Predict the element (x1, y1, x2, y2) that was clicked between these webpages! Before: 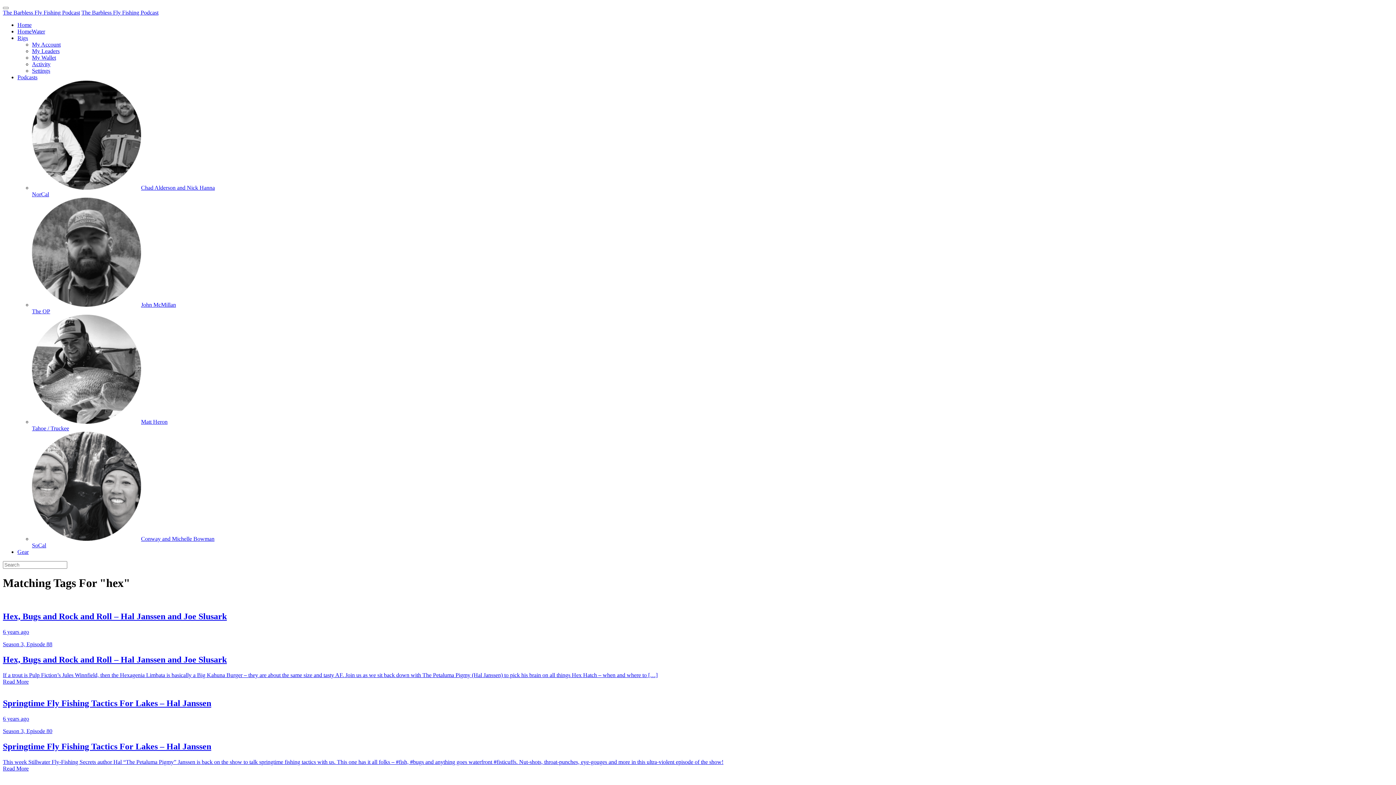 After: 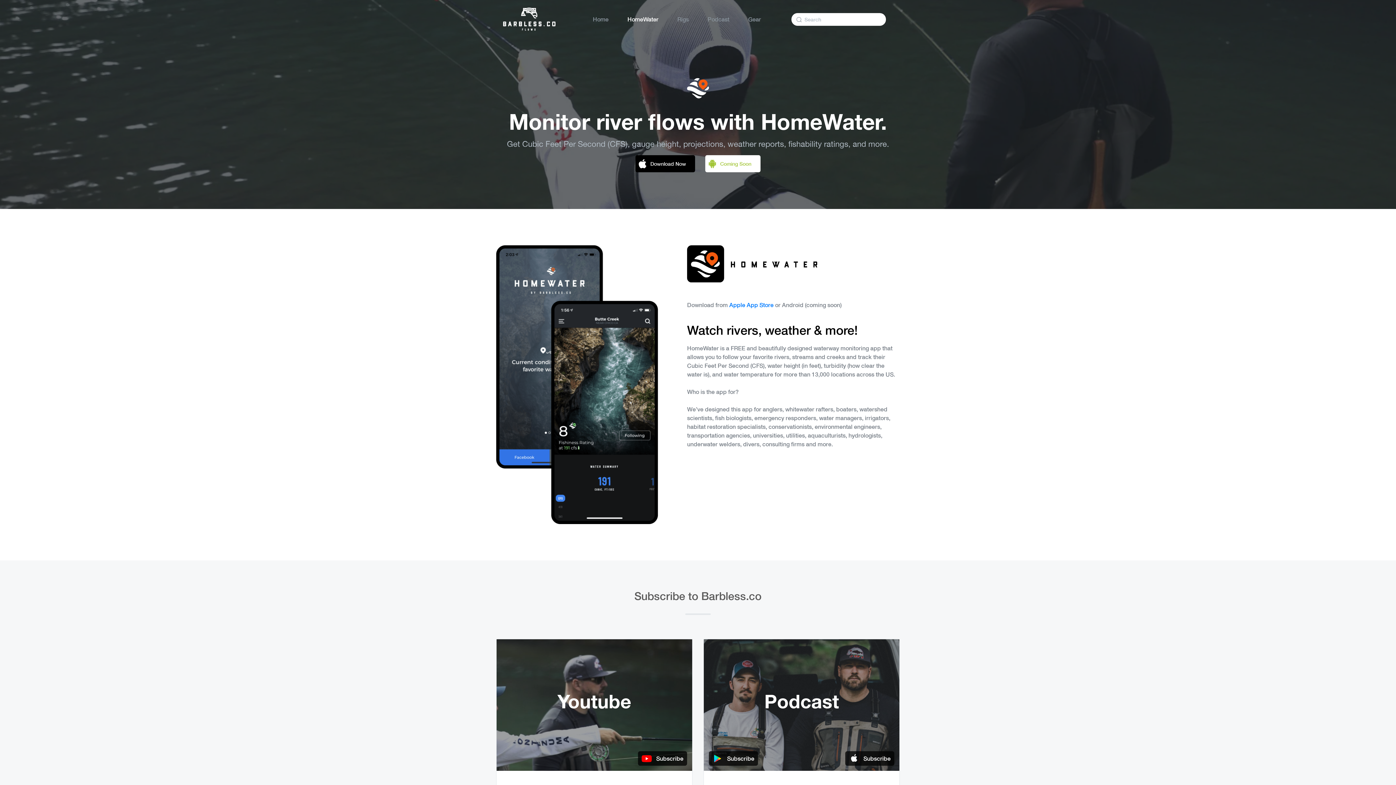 Action: label: HomeWater bbox: (17, 28, 45, 34)